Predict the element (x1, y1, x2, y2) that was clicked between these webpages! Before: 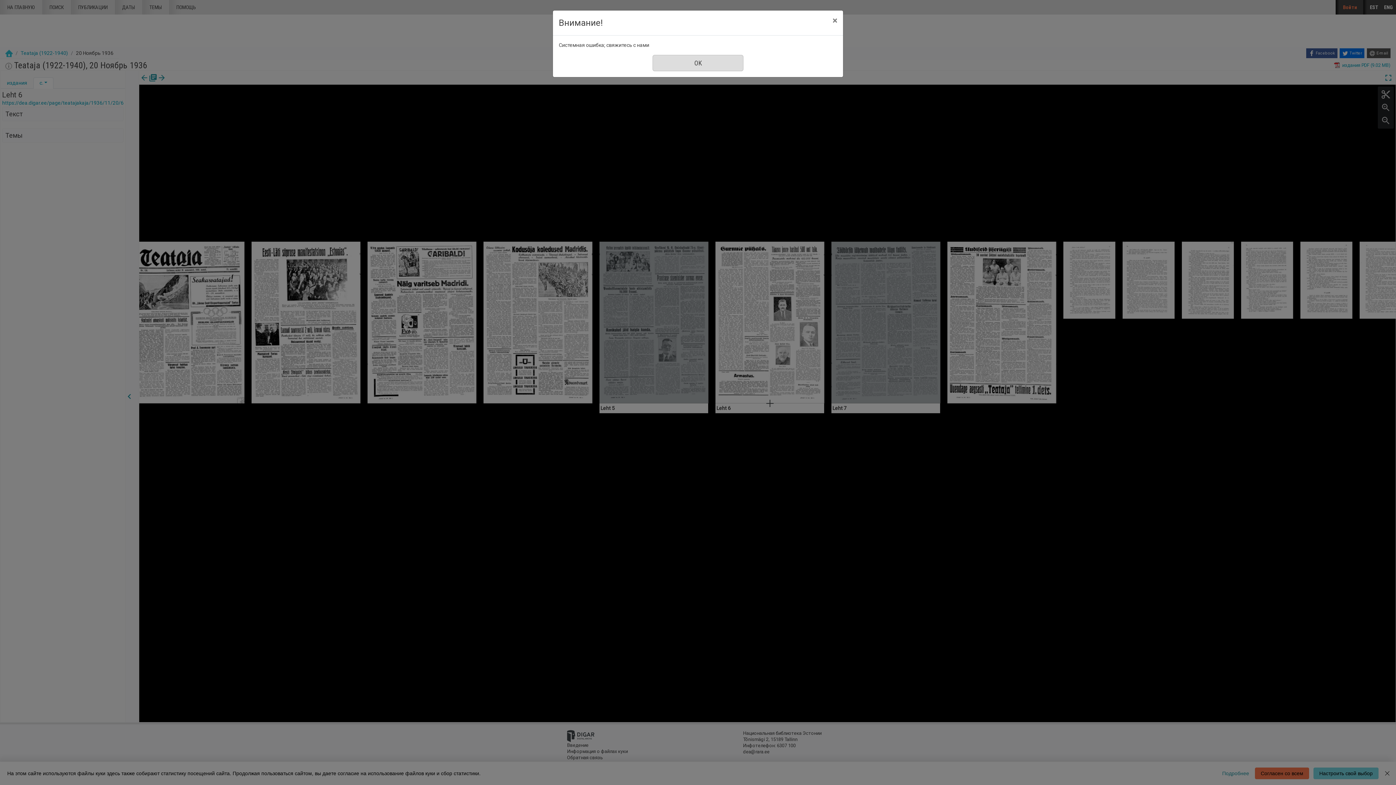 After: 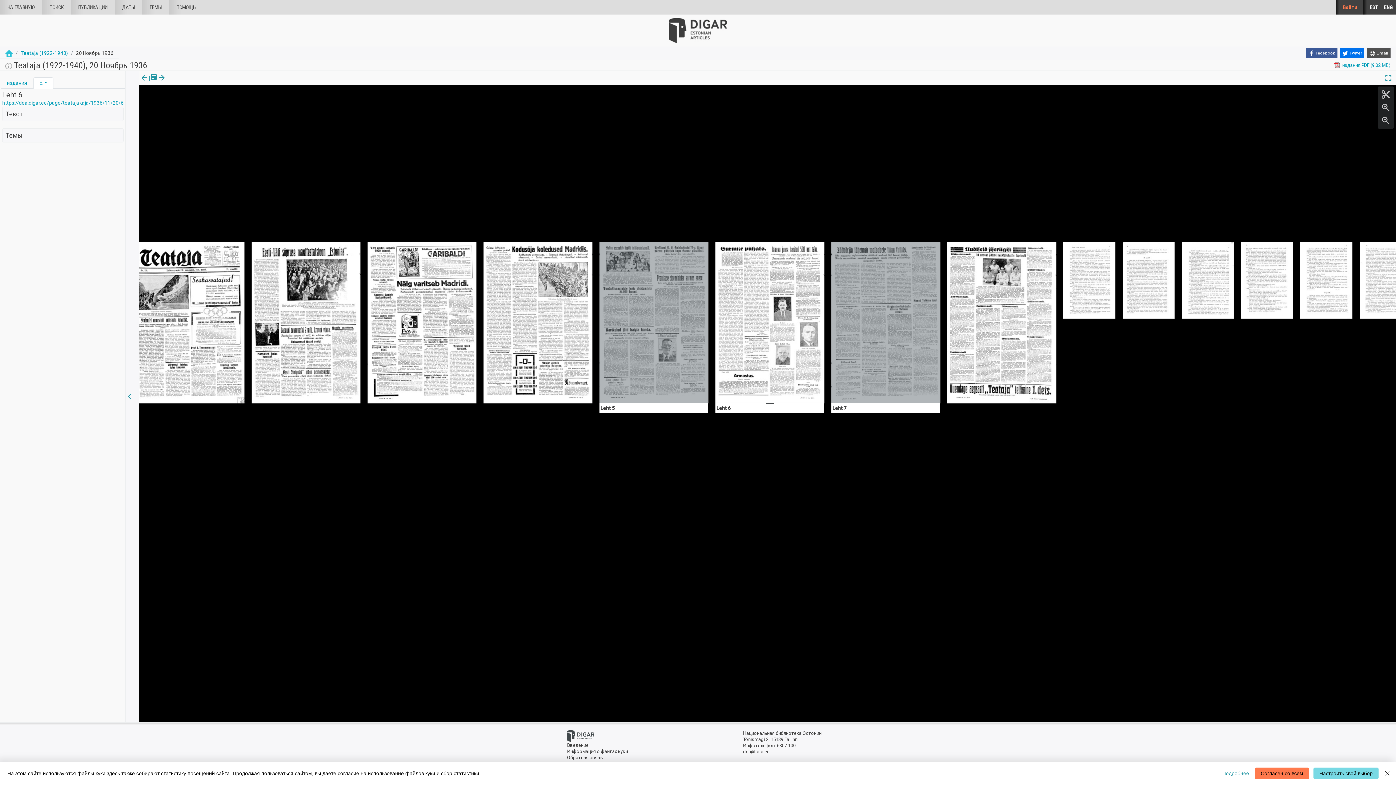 Action: bbox: (826, 10, 843, 30) label: Закрыть